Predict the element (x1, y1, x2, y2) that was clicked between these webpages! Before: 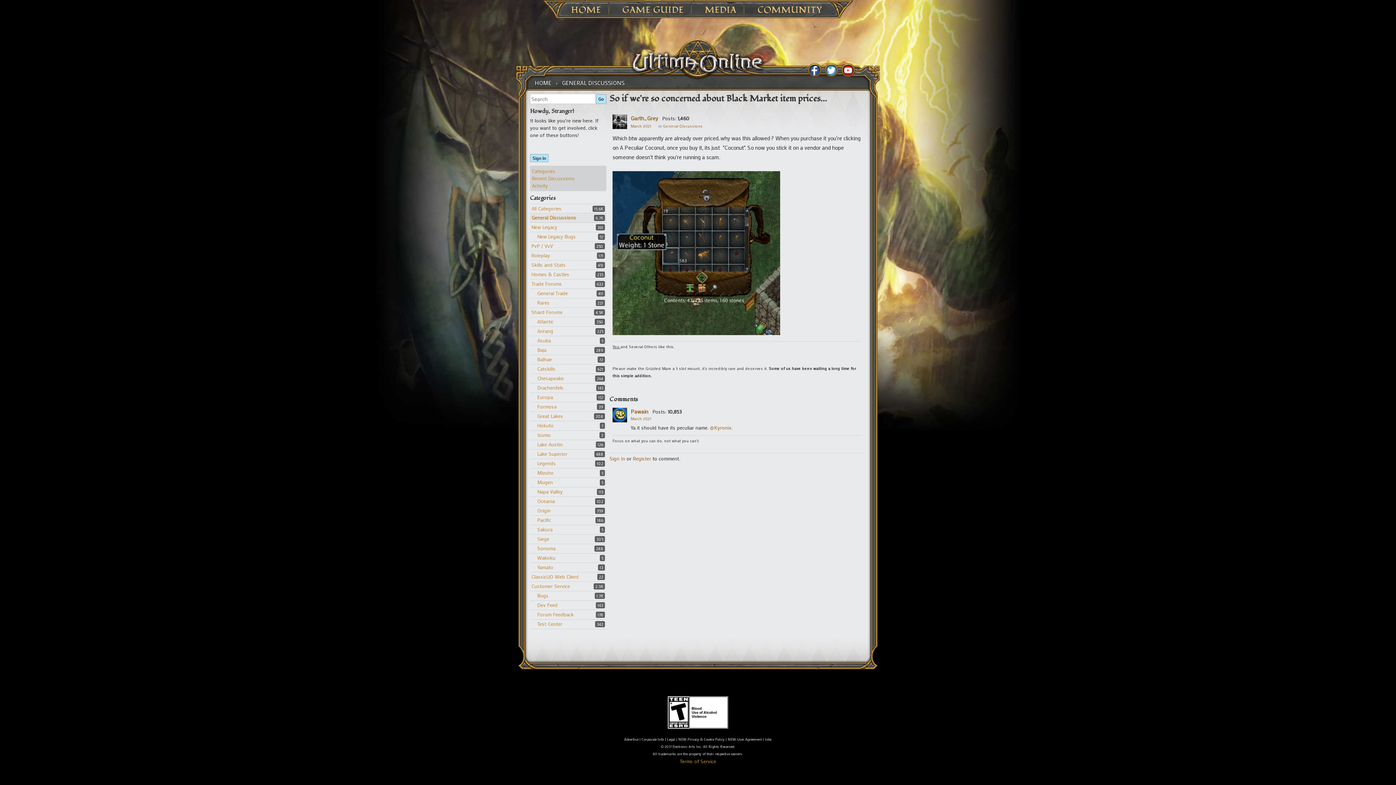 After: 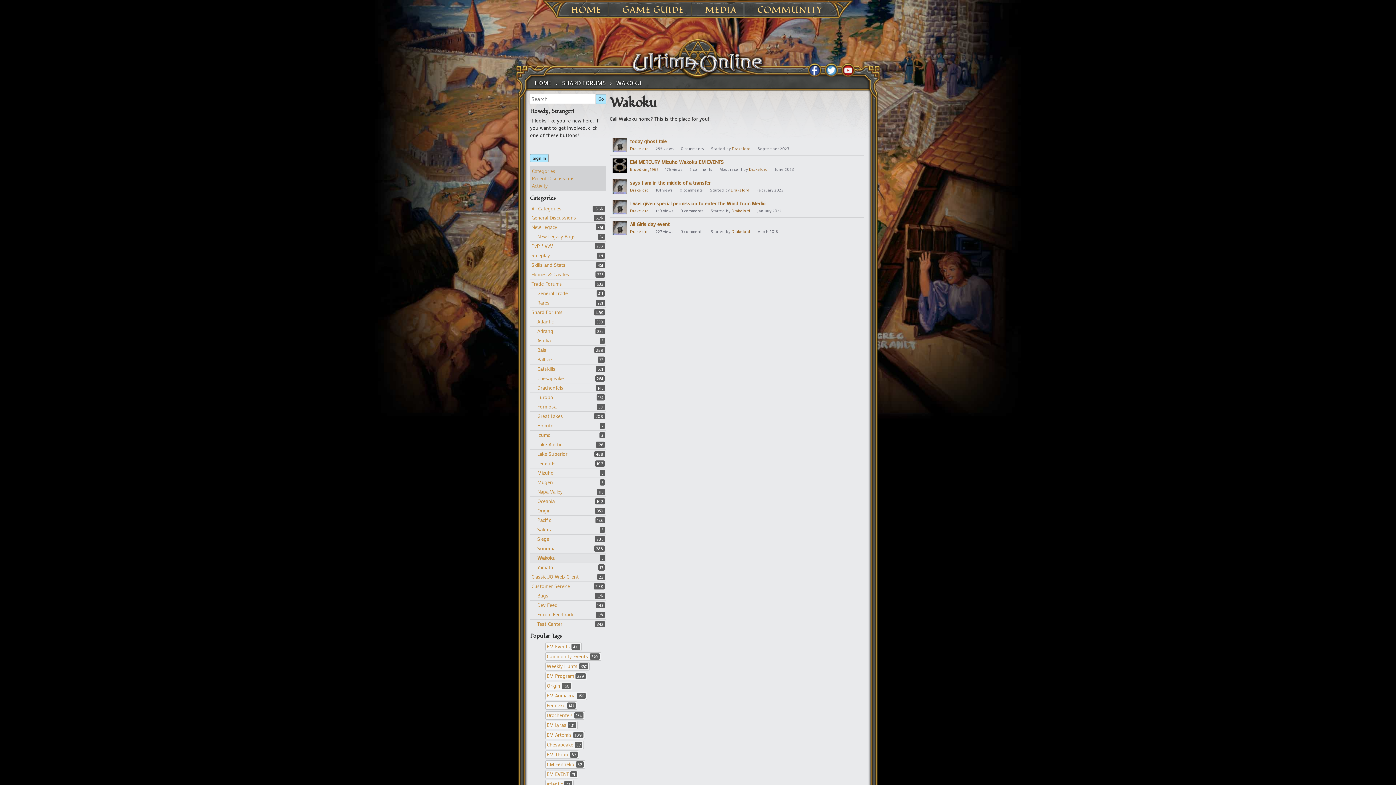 Action: bbox: (537, 554, 555, 561) label: 5
Wakoku